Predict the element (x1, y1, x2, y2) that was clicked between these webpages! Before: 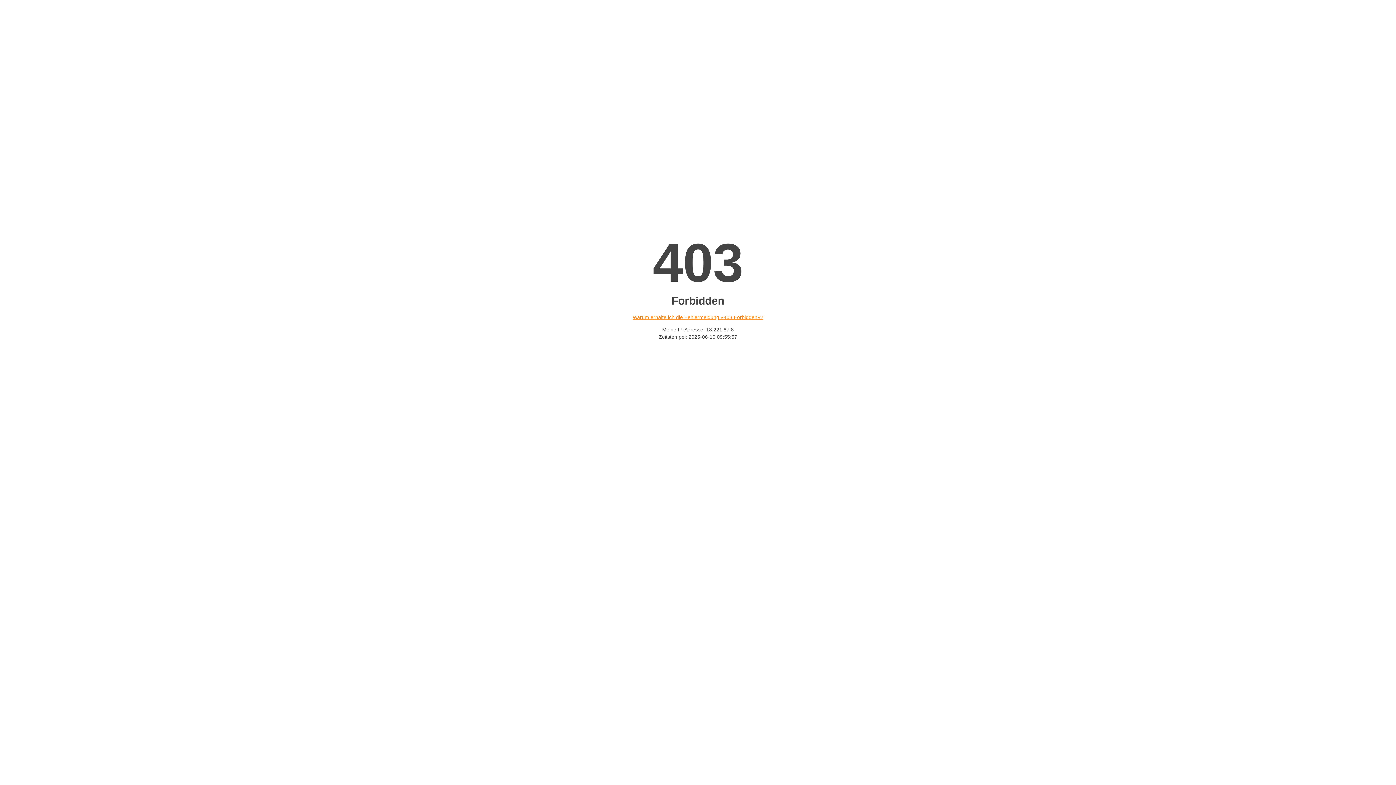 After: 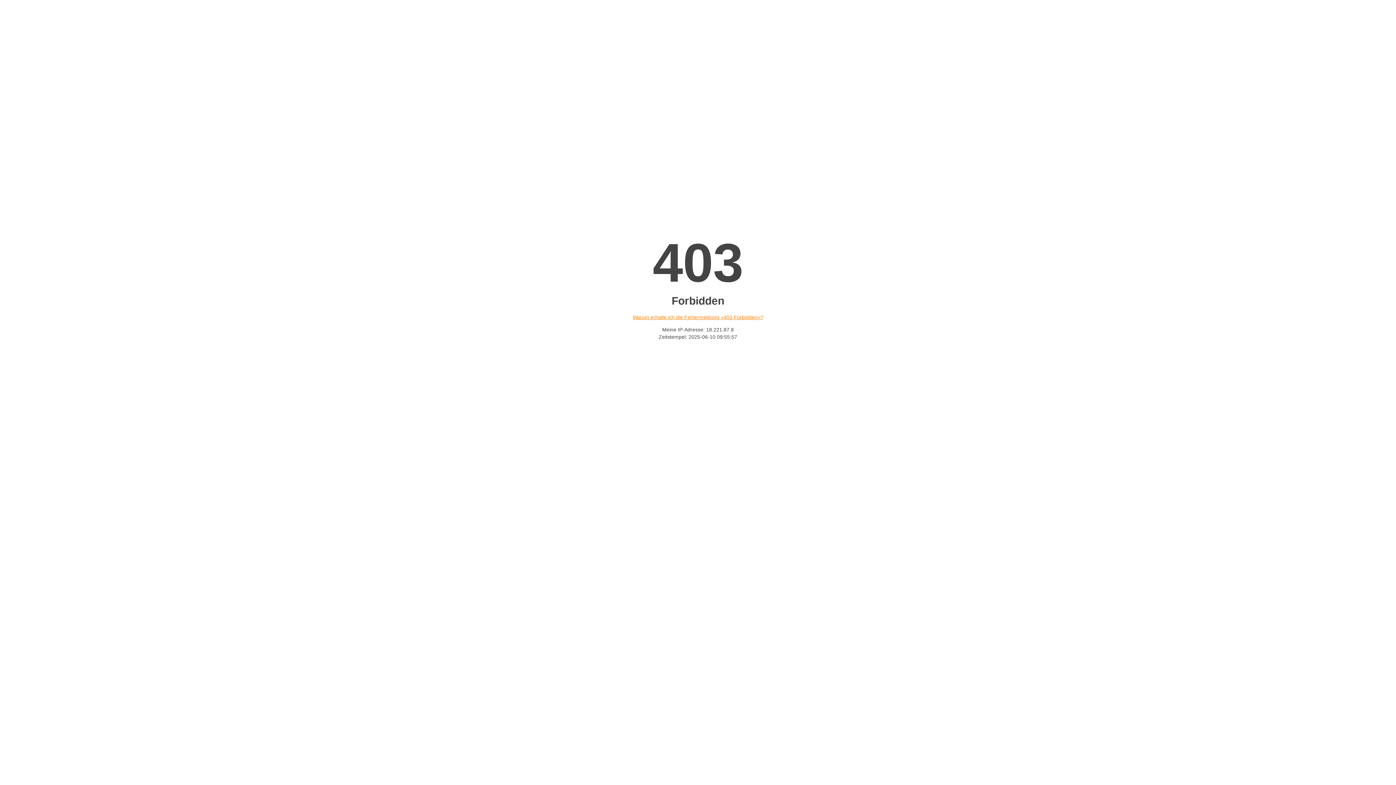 Action: label: Warum erhalte ich die Fehlermeldung «403 Forbidden»? bbox: (632, 314, 763, 320)